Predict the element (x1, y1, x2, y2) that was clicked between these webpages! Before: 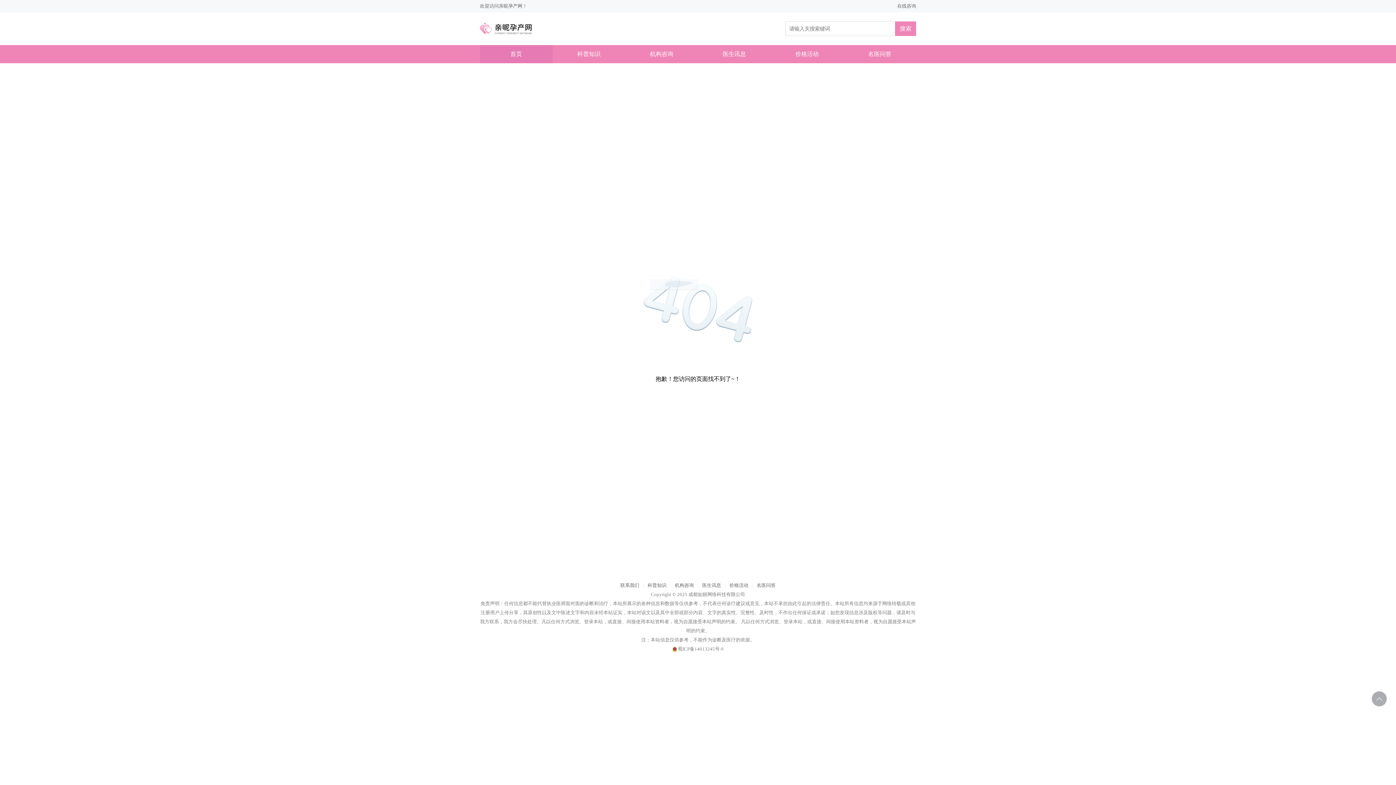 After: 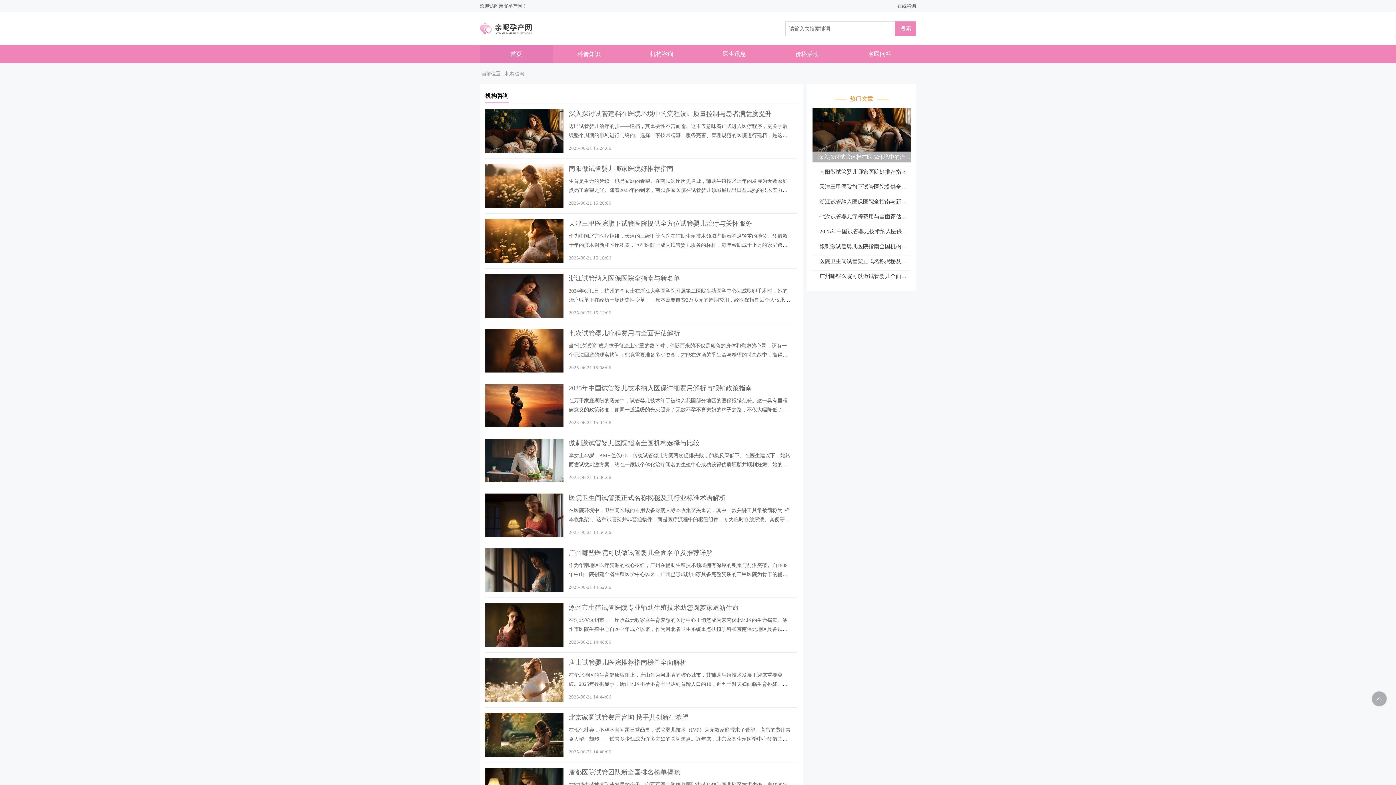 Action: bbox: (670, 581, 697, 590) label: 机构咨询